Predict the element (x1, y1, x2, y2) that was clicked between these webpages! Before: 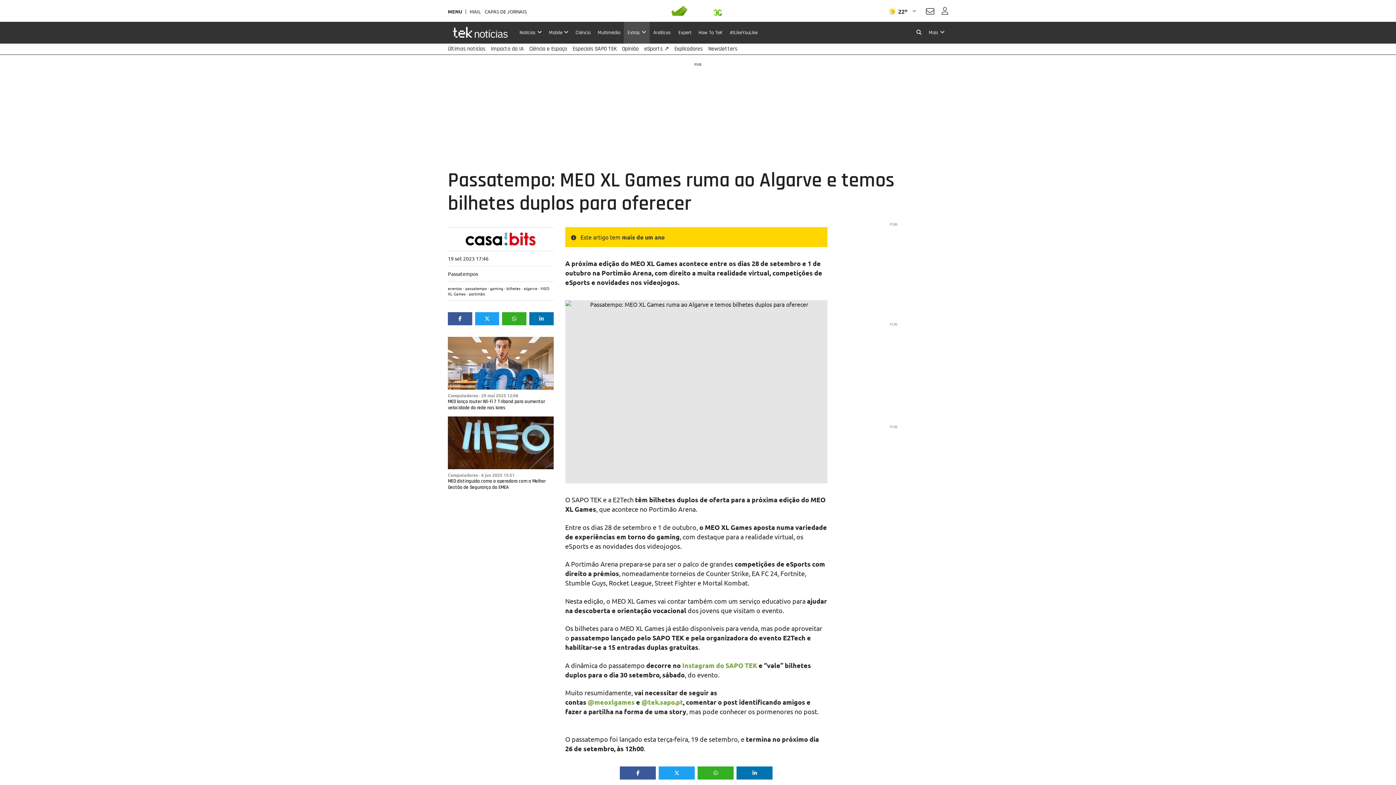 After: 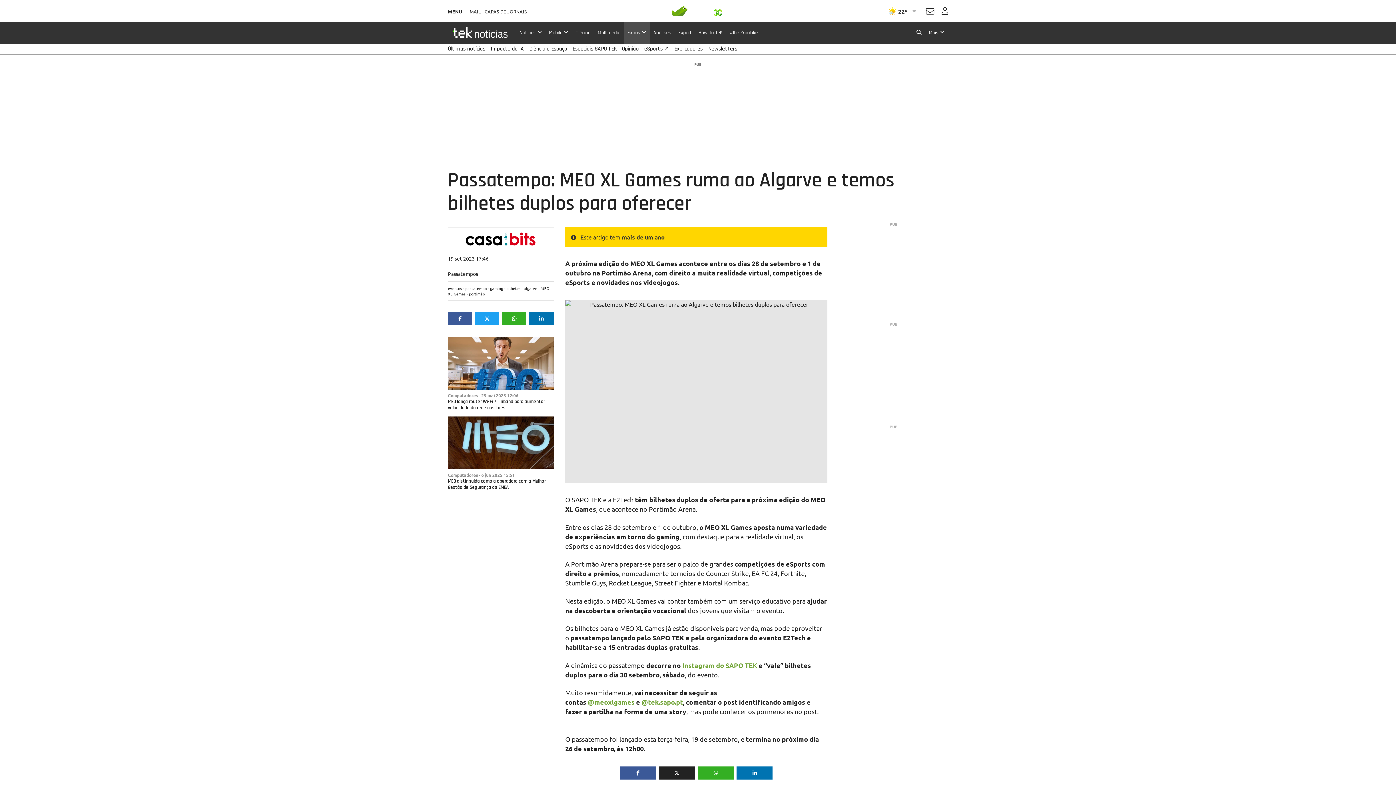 Action: bbox: (659, 766, 695, 779)